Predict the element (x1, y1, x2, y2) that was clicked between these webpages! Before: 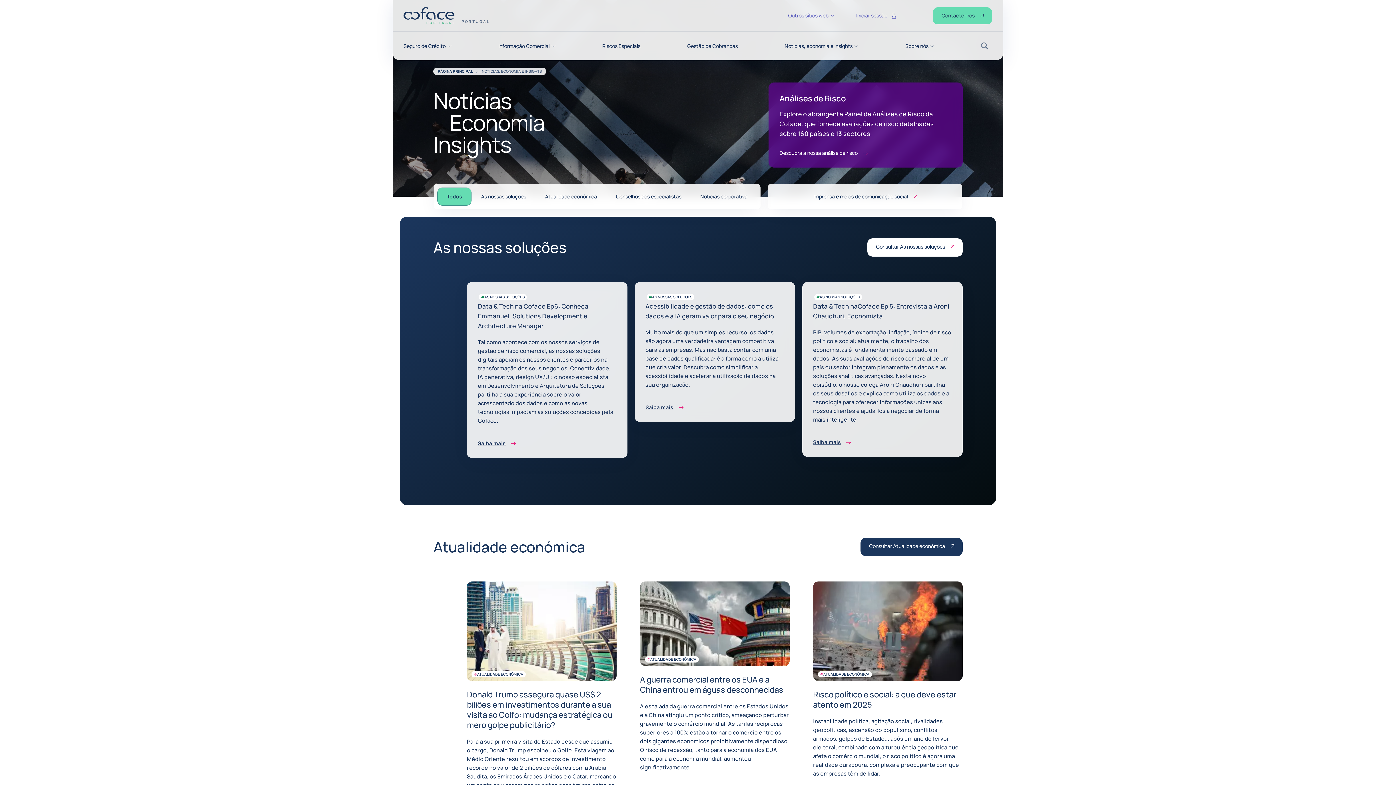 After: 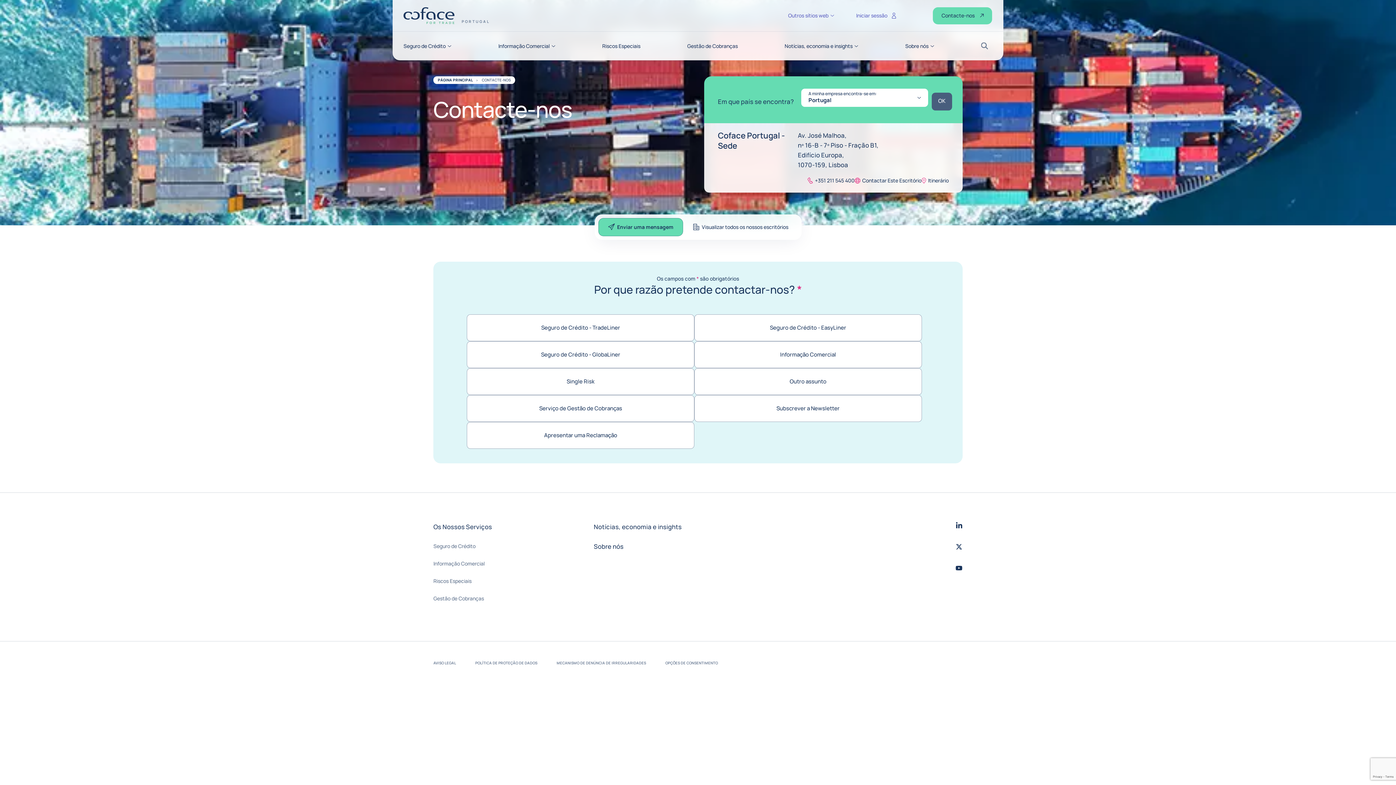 Action: bbox: (933, 7, 992, 24) label: Contacte-nos